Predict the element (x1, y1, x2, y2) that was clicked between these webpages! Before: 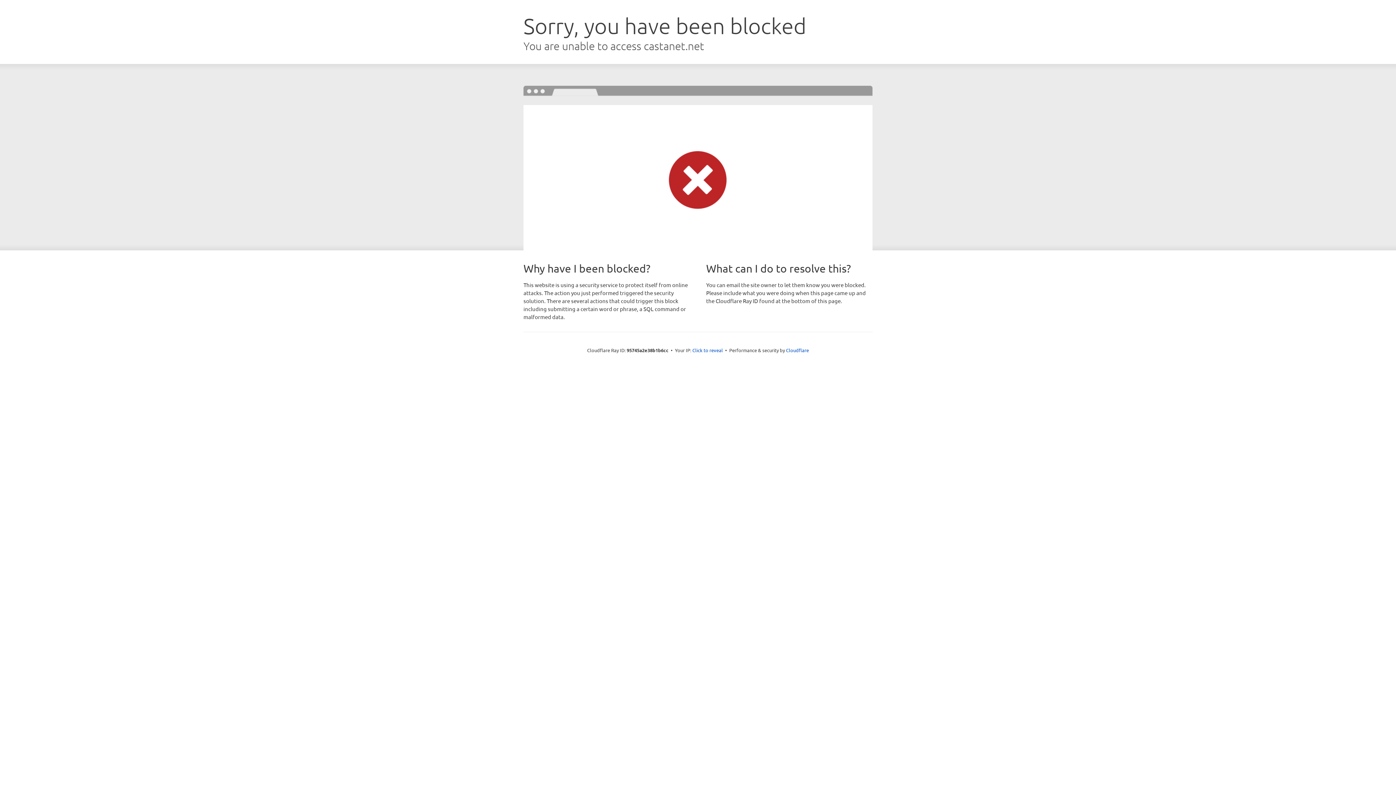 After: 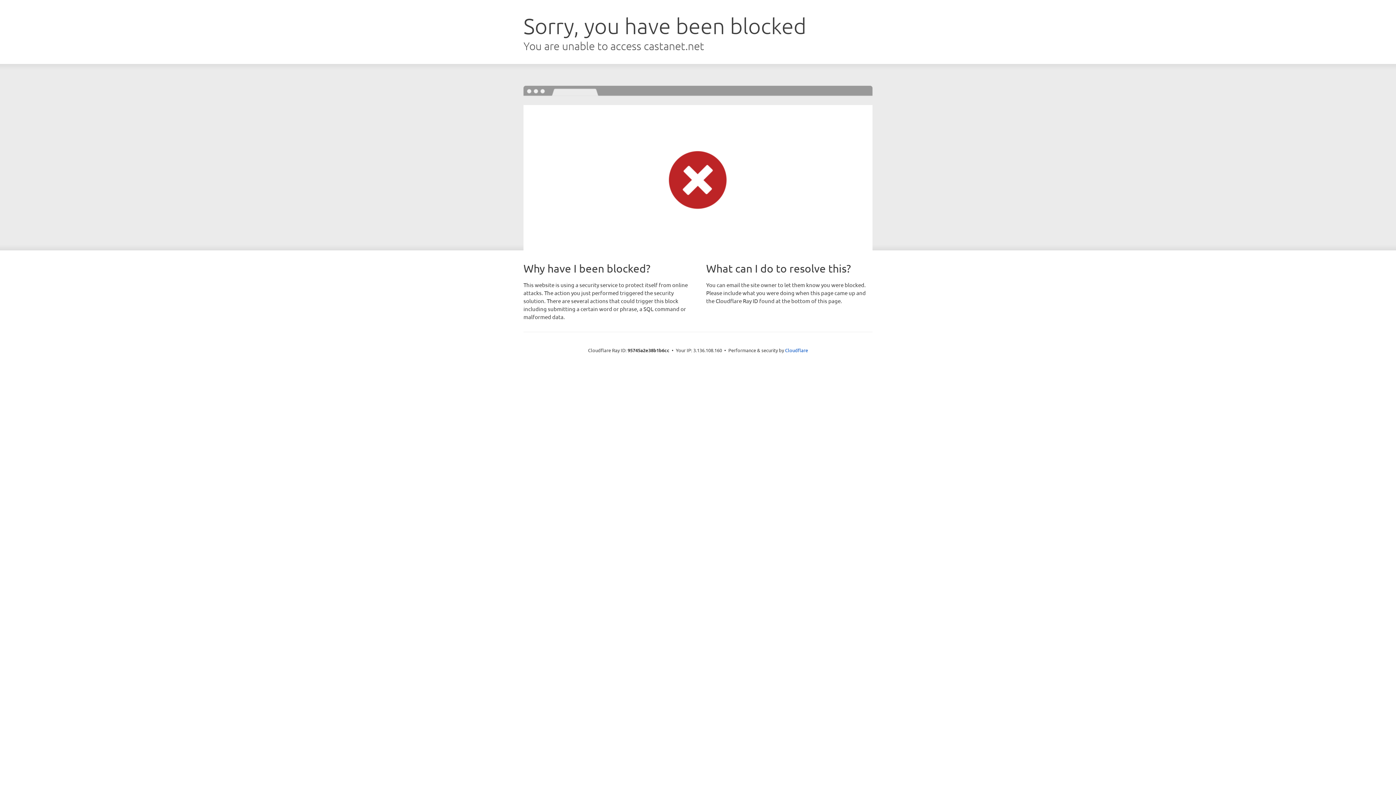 Action: bbox: (692, 346, 723, 353) label: Click to reveal